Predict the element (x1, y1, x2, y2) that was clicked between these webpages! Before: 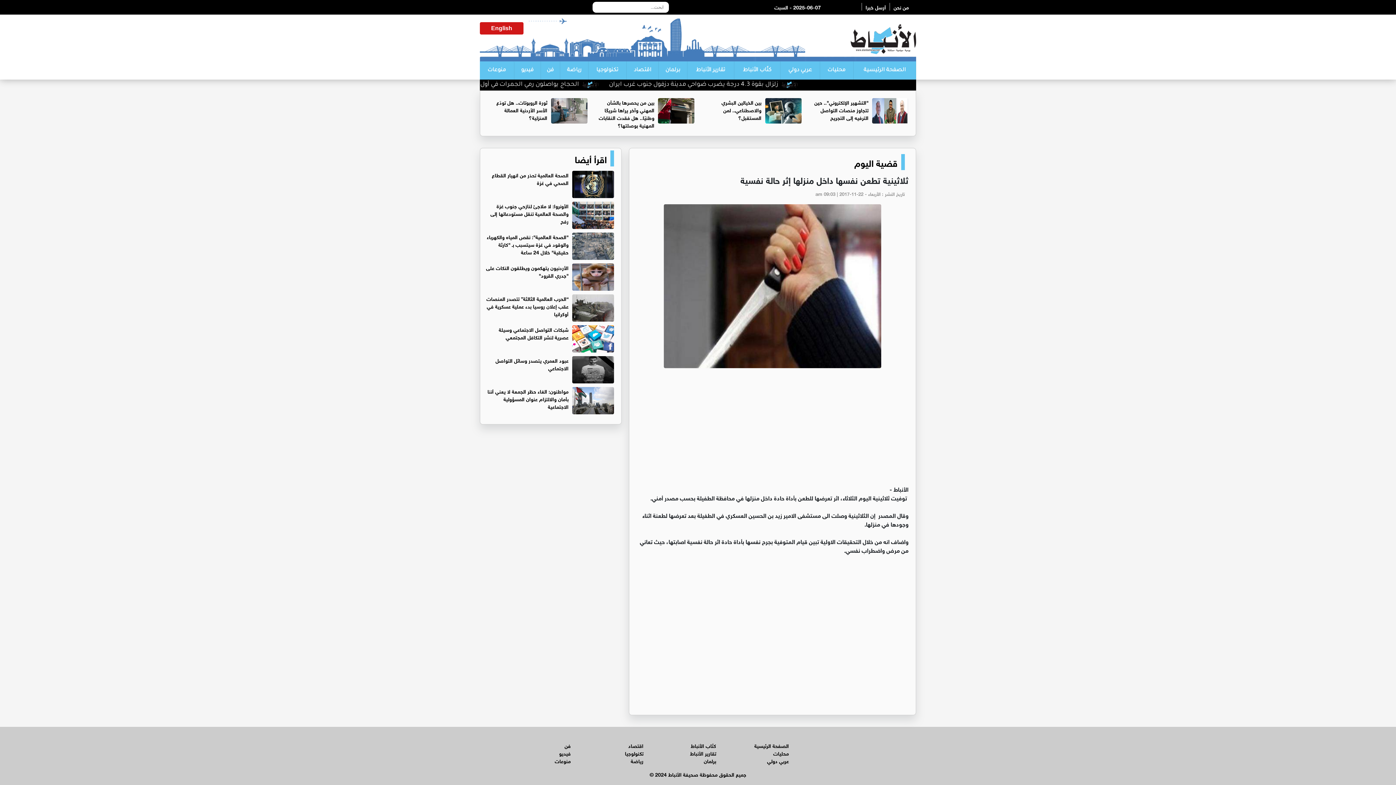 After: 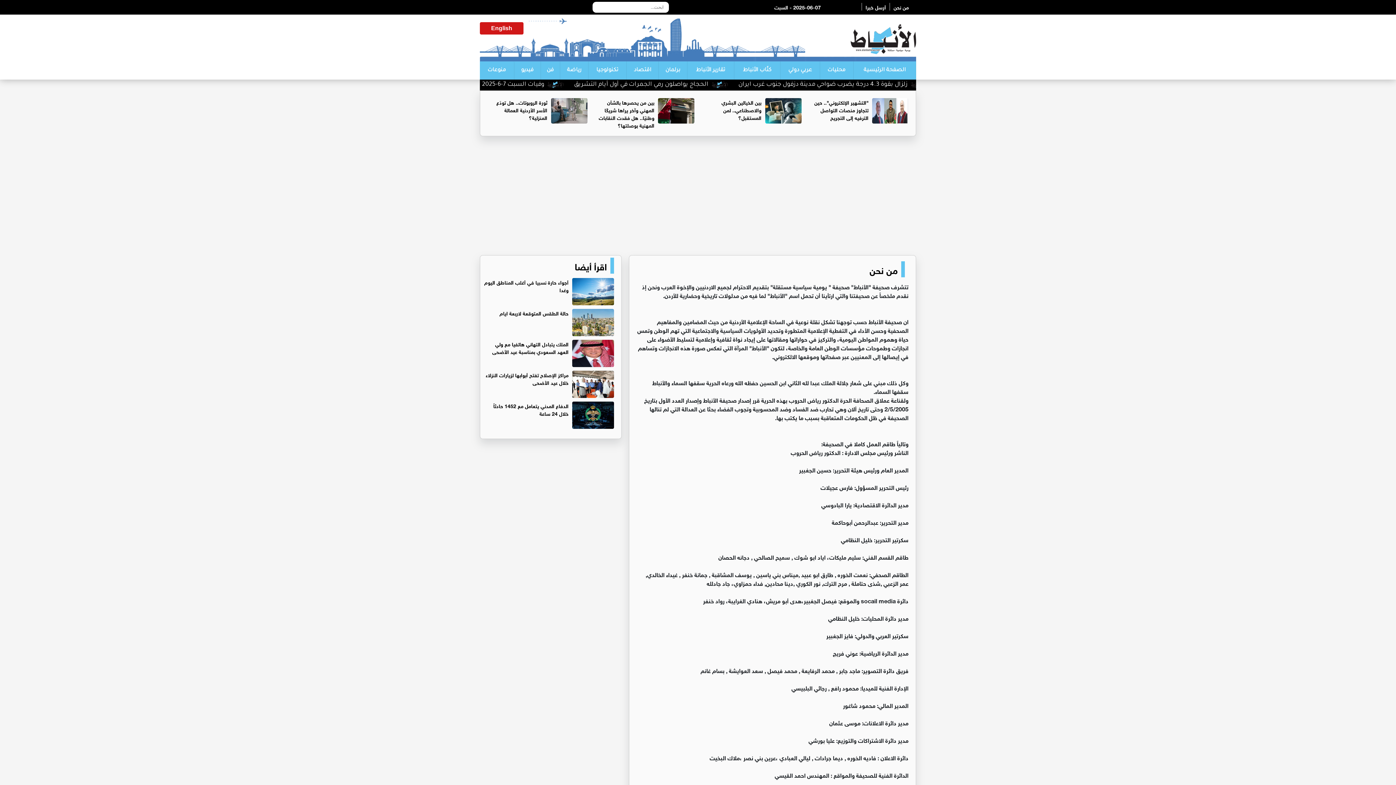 Action: bbox: (889, 2, 912, 10) label: من نحن